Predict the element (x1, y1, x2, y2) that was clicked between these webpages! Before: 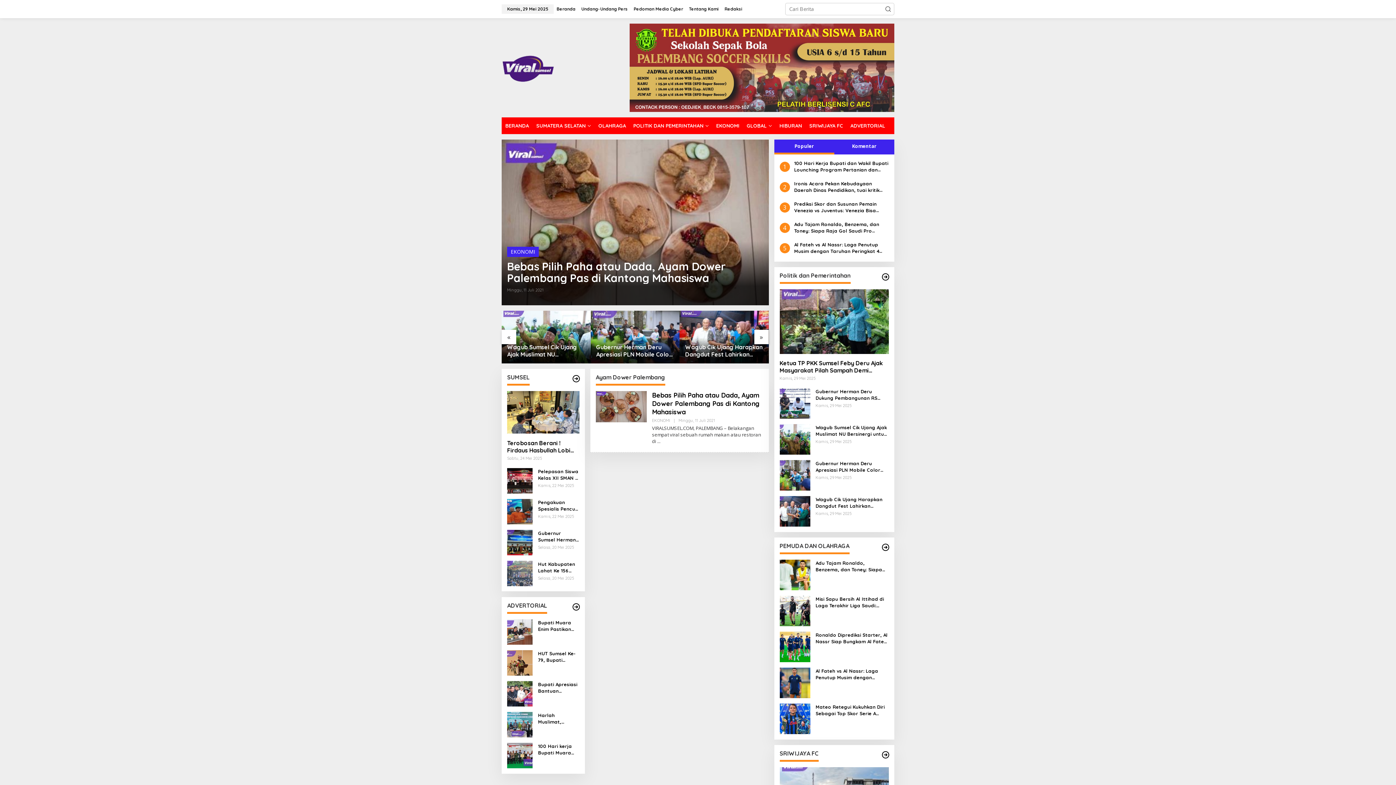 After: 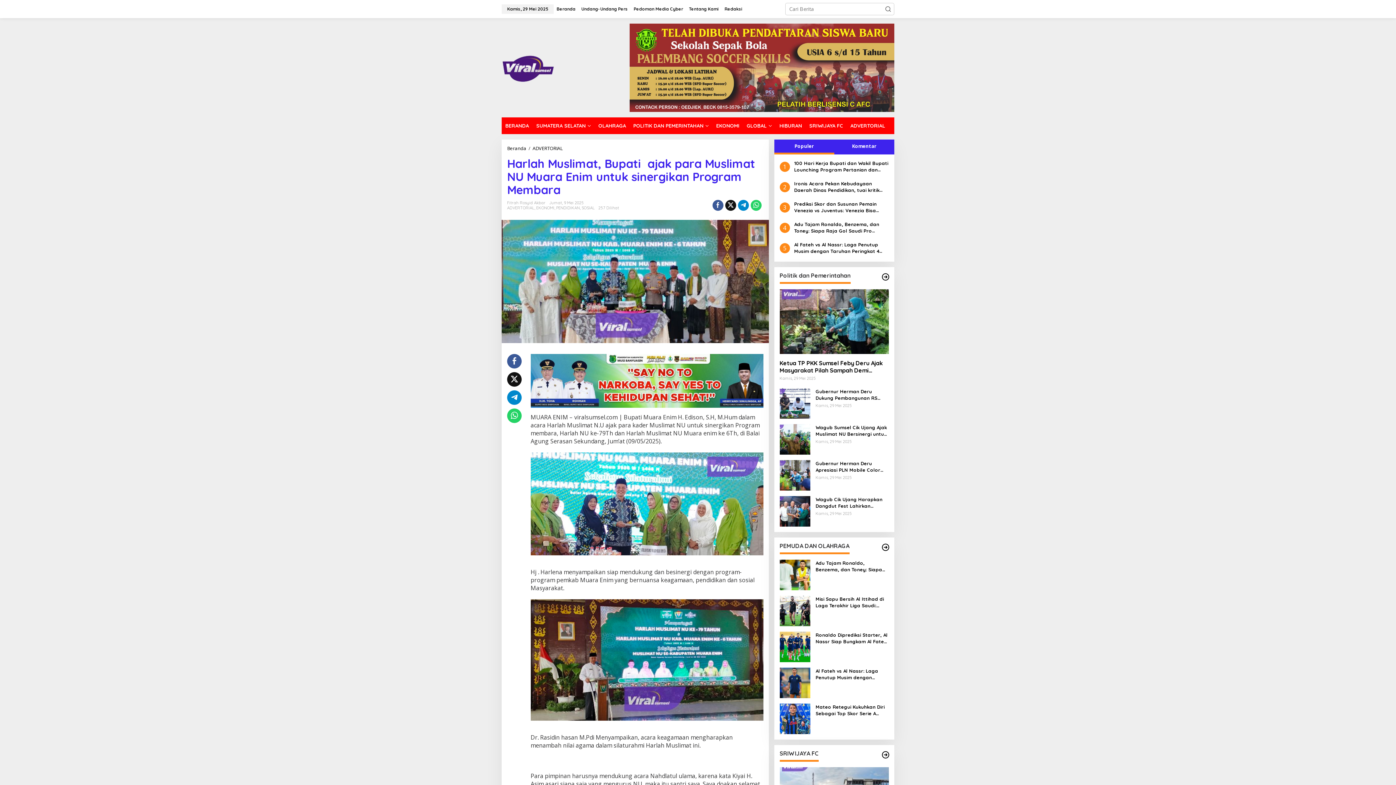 Action: label: Harlah Muslimat, Bupati  ajak para Muslimat NU Muara Enim untuk sinergikan Program Membara  bbox: (538, 712, 579, 725)